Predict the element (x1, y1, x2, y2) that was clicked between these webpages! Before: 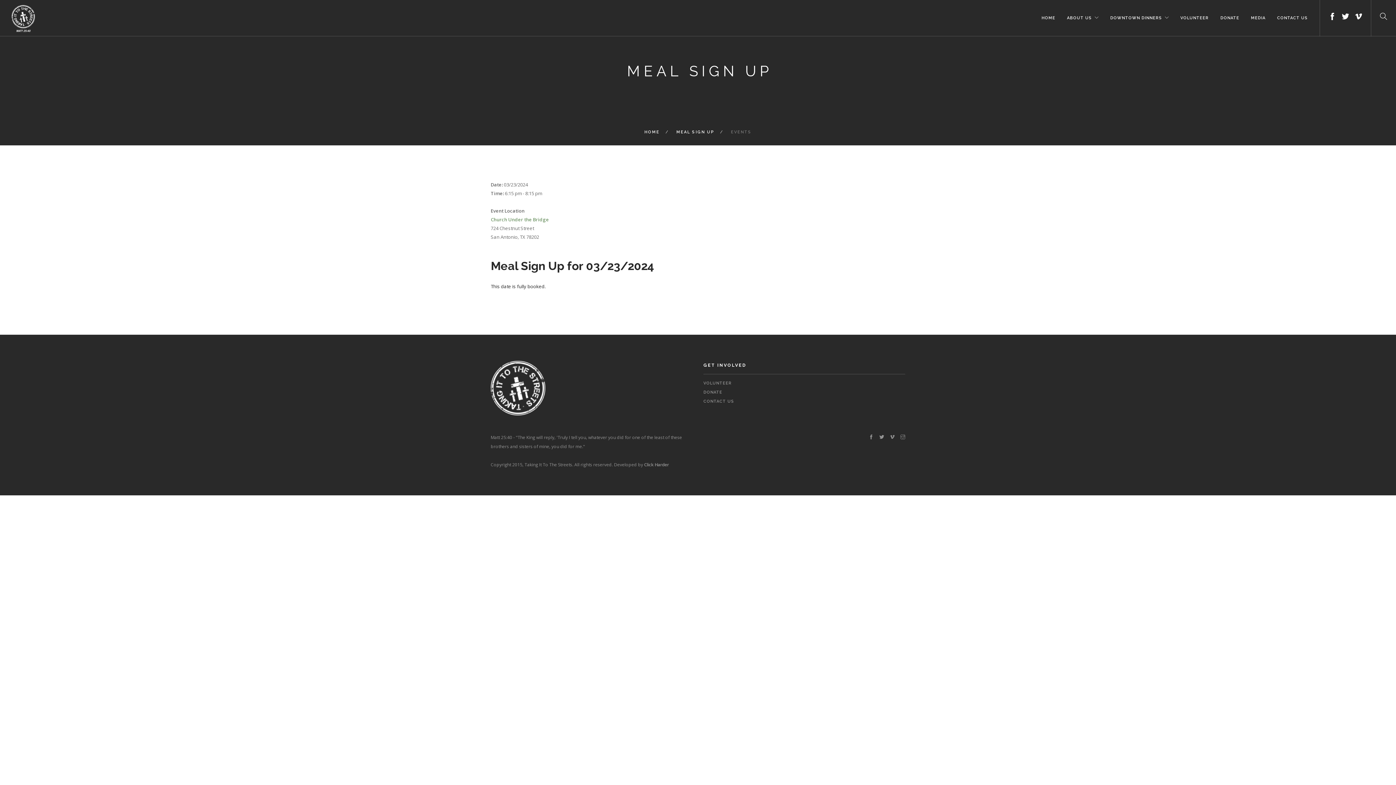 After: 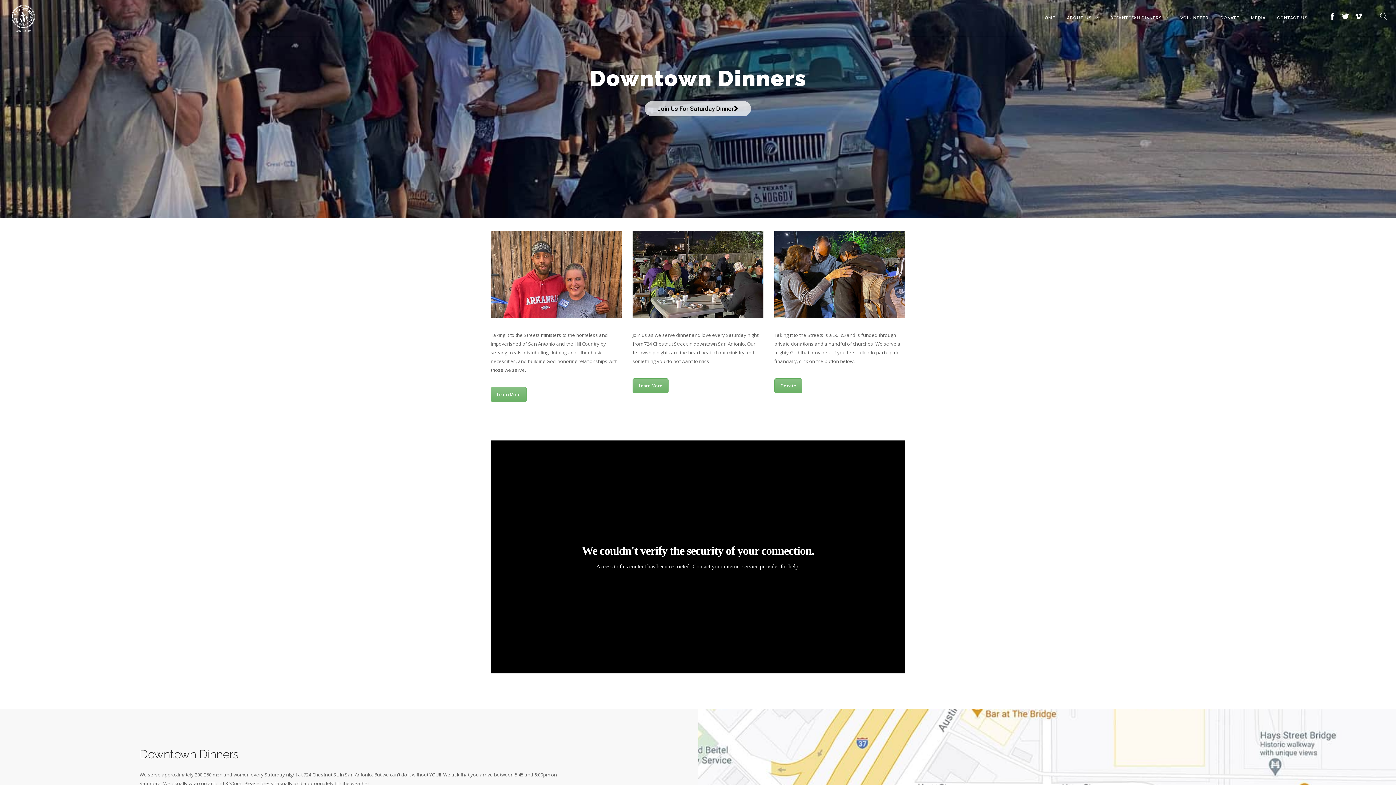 Action: bbox: (490, 384, 545, 391)